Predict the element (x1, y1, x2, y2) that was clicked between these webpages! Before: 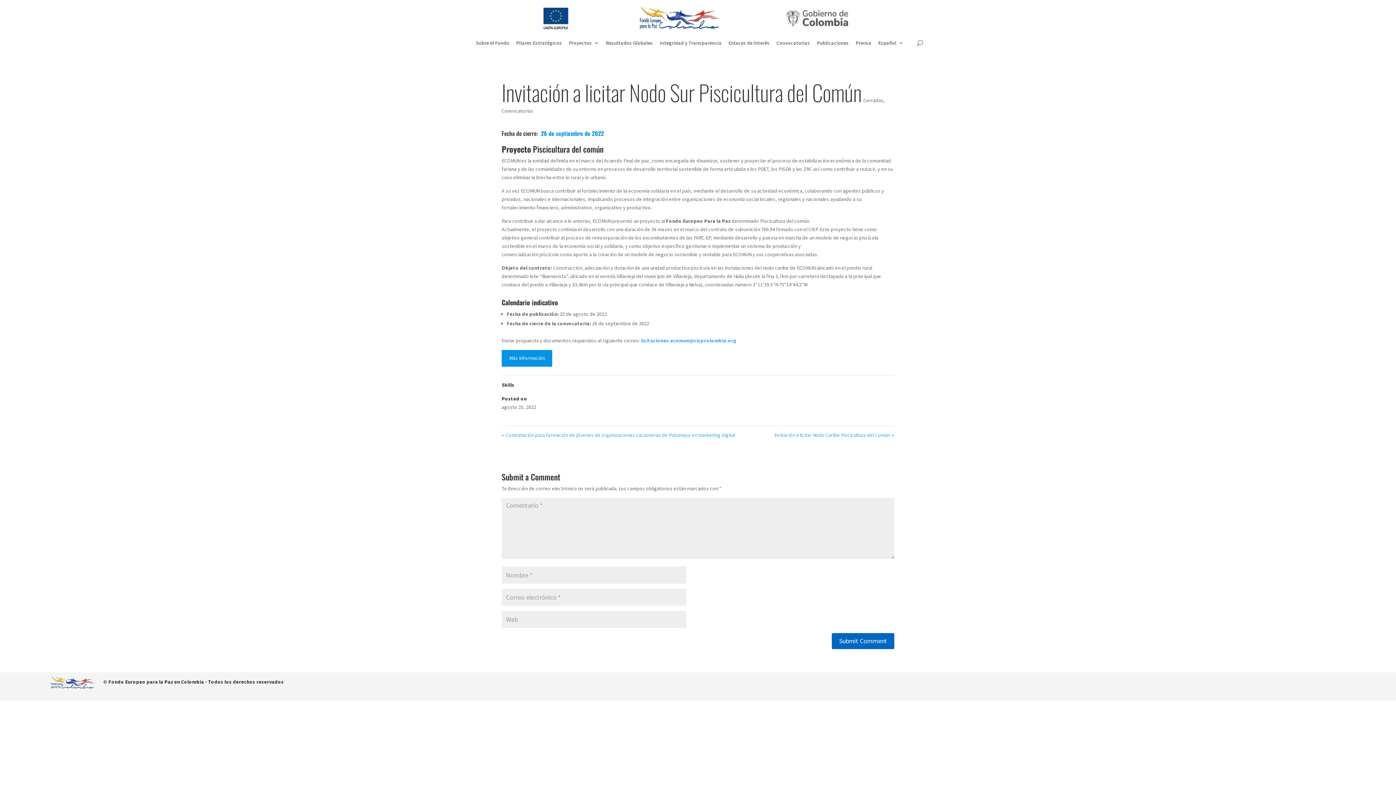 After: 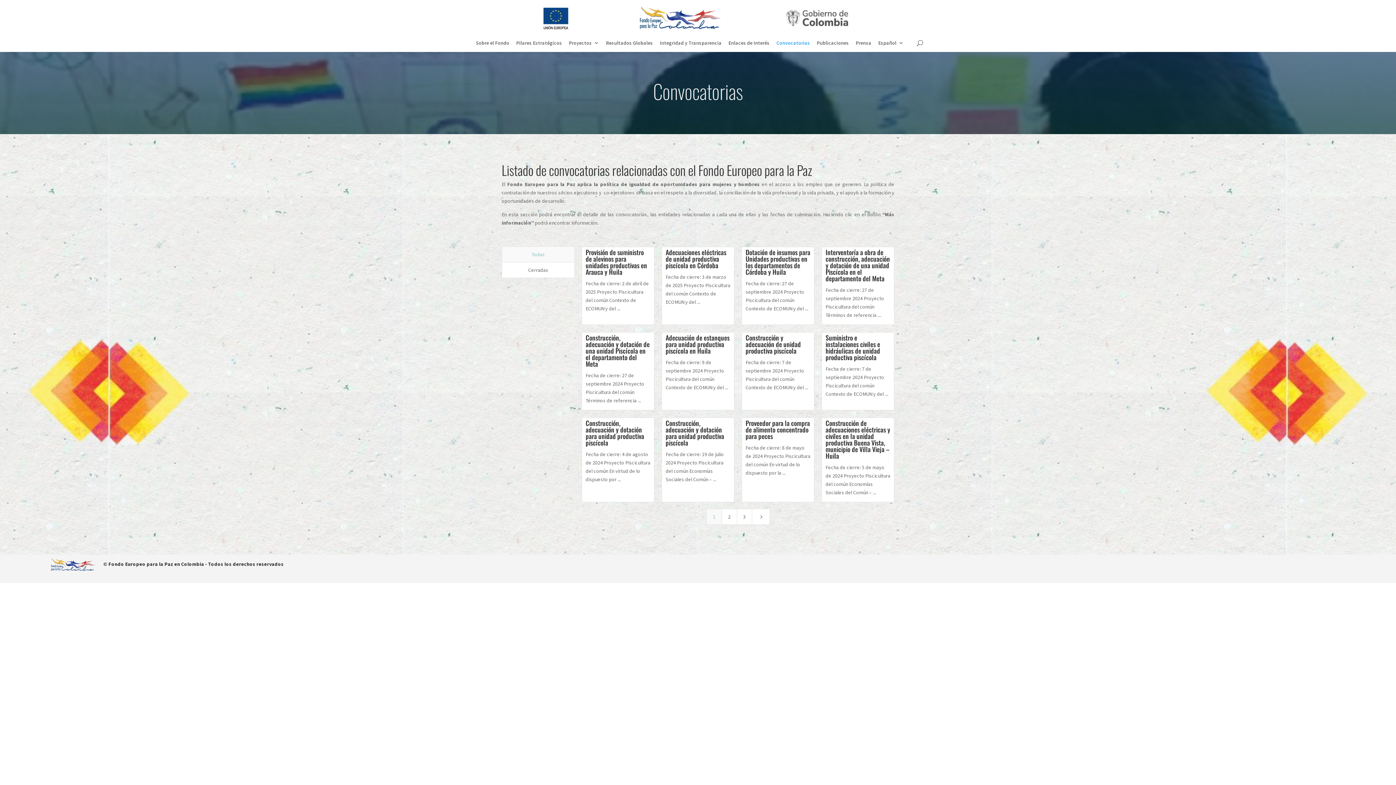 Action: bbox: (776, 40, 810, 52) label: Convocatorias